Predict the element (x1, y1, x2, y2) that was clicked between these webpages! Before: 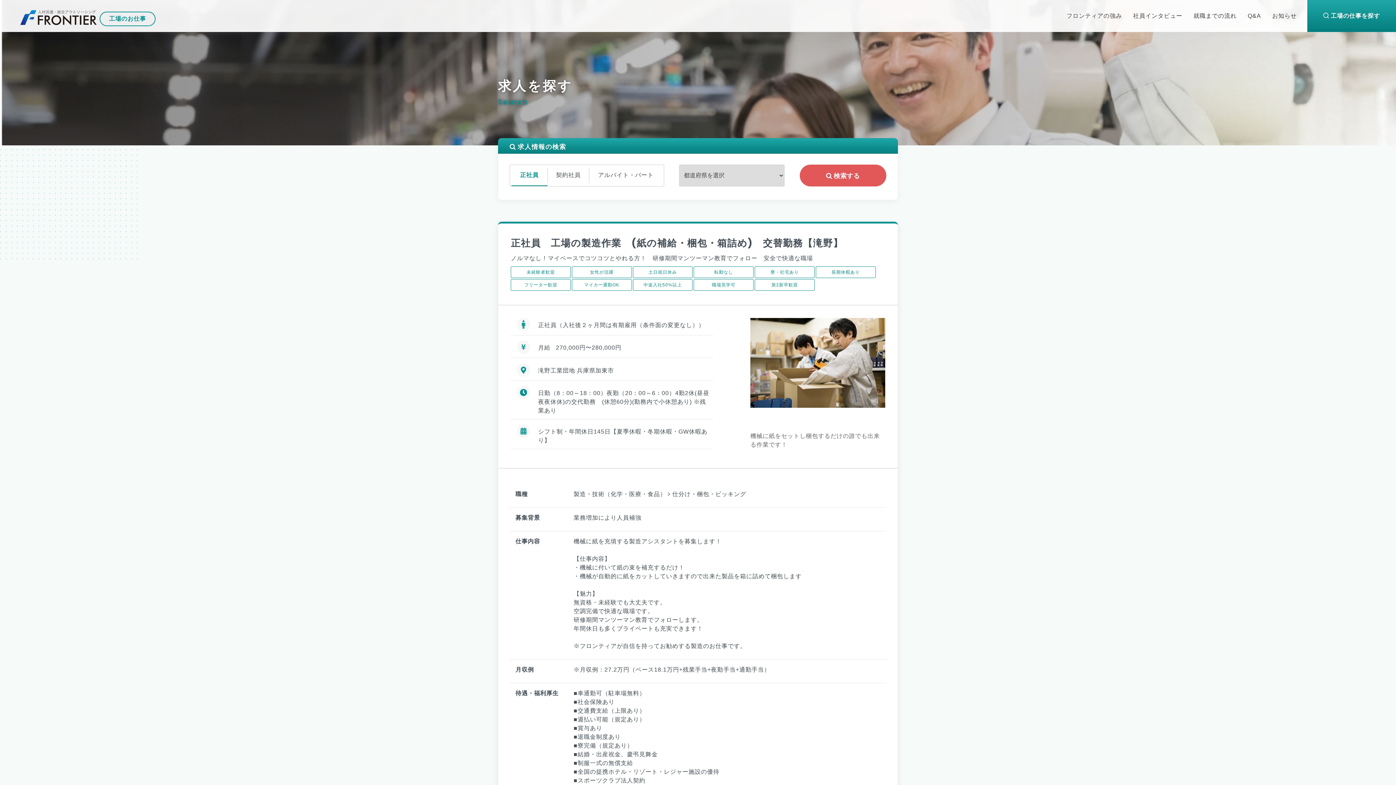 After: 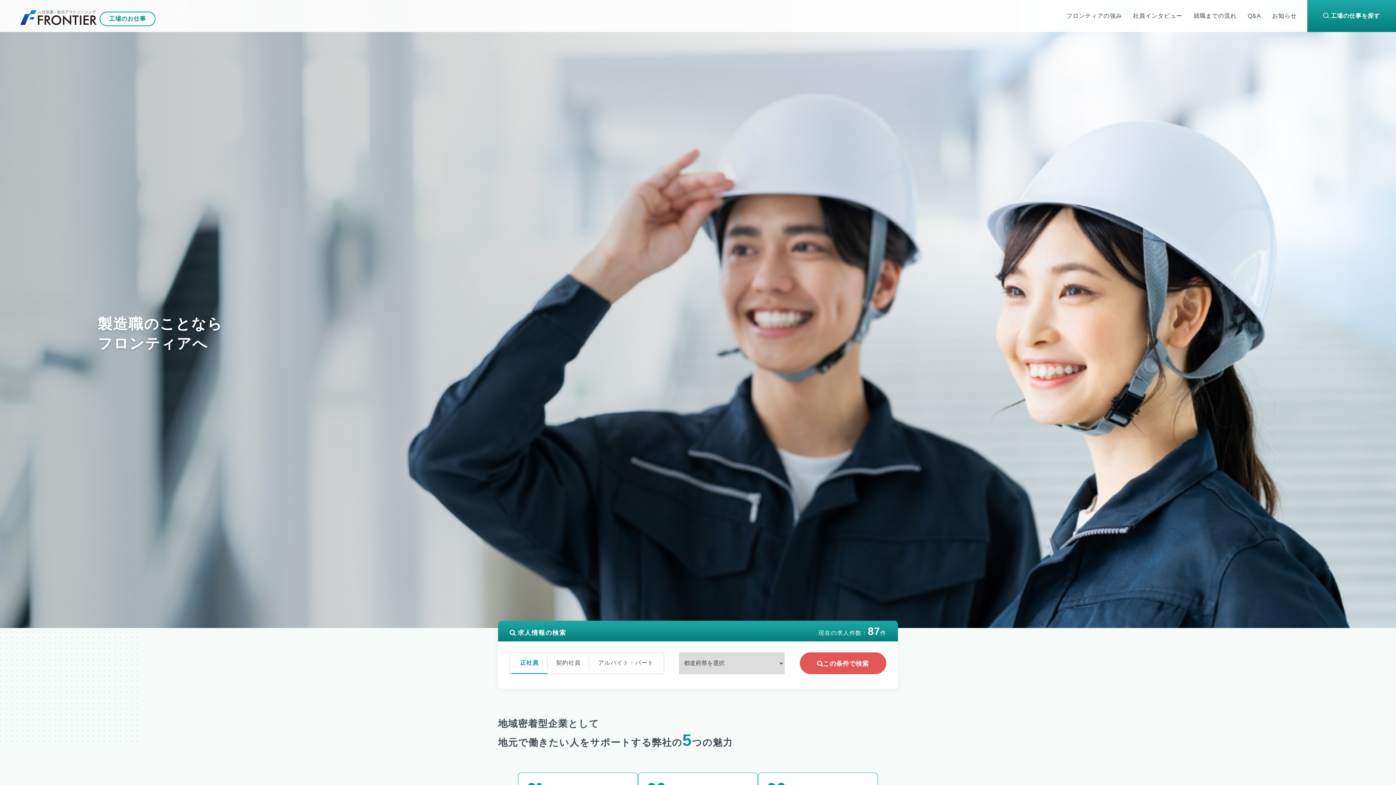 Action: bbox: (109, 15, 146, 21) label: 工場のお仕事